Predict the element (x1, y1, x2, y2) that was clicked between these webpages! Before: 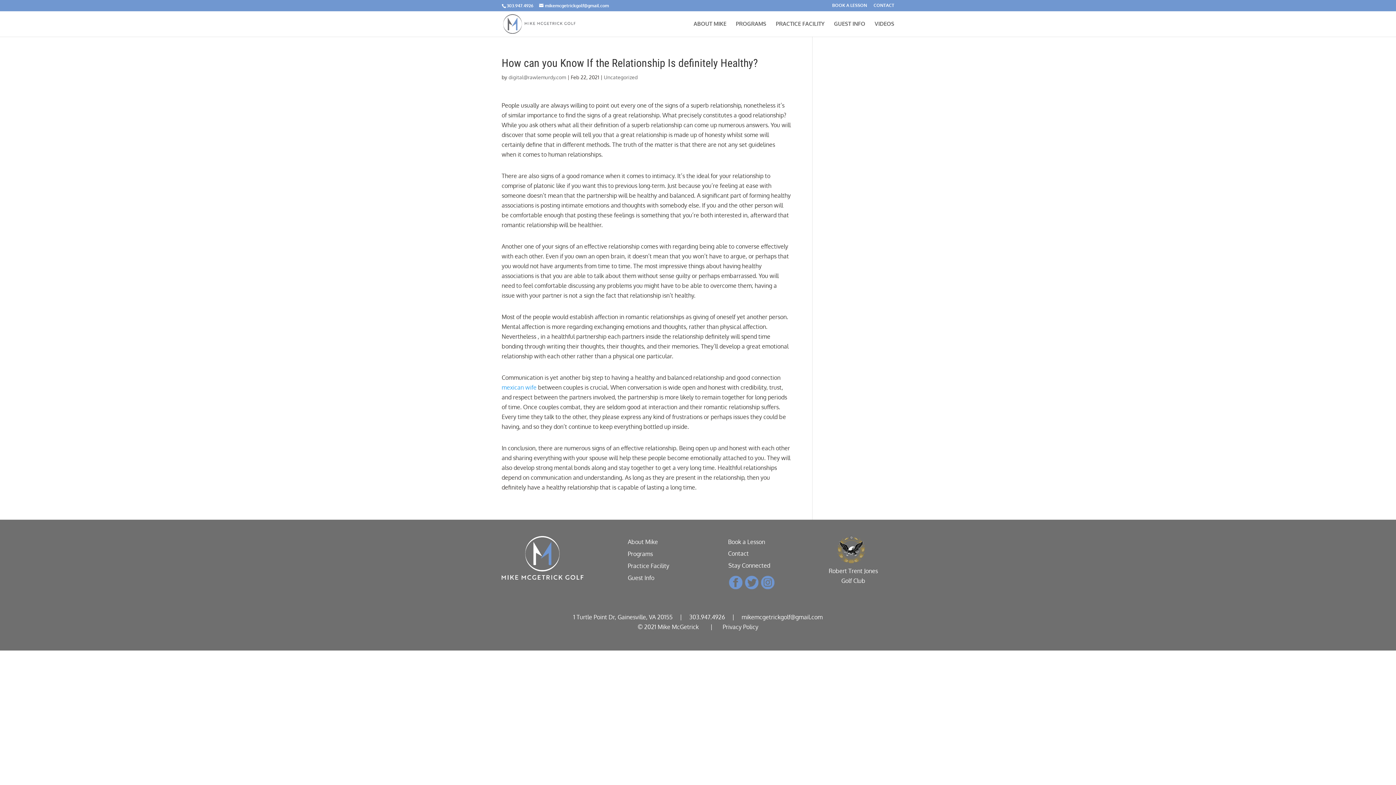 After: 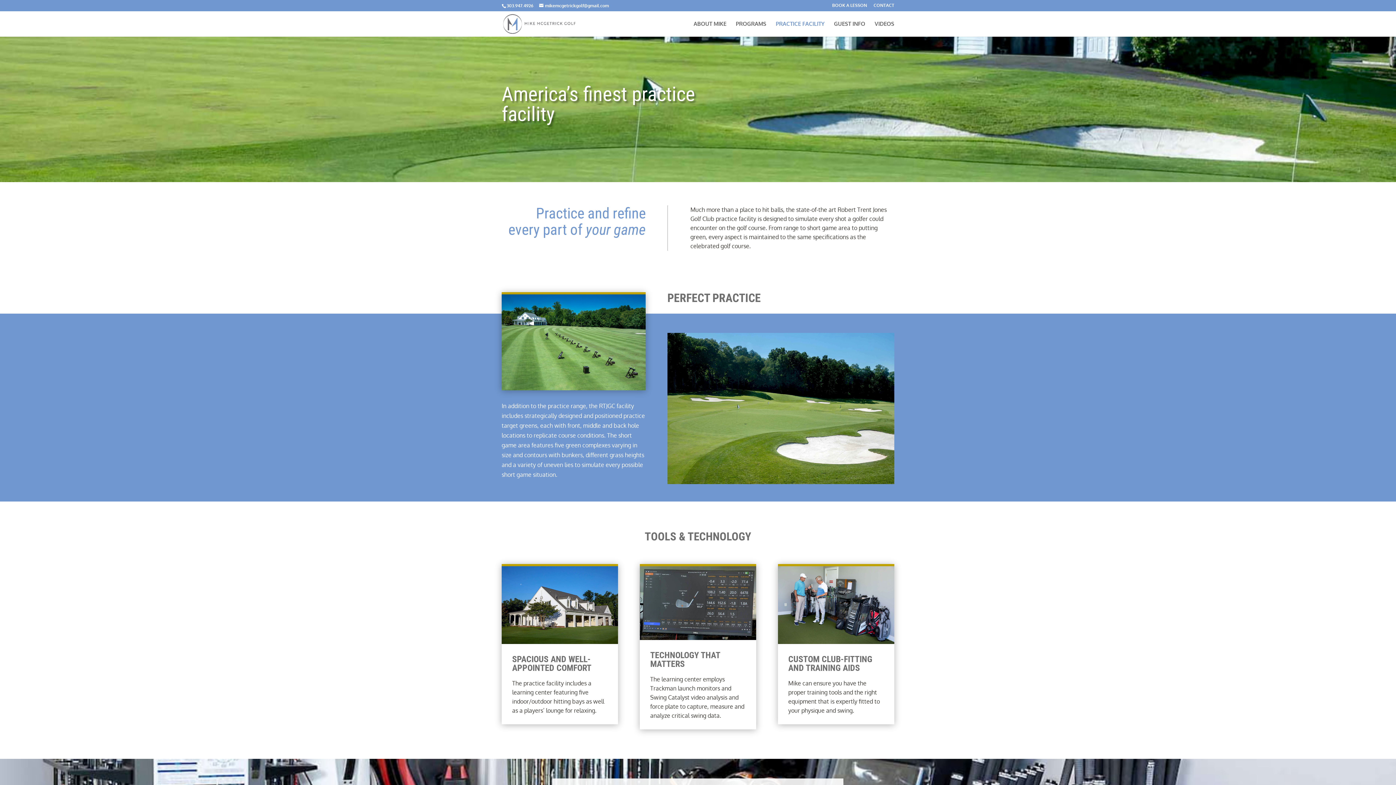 Action: bbox: (627, 562, 669, 569) label: Practice Facility